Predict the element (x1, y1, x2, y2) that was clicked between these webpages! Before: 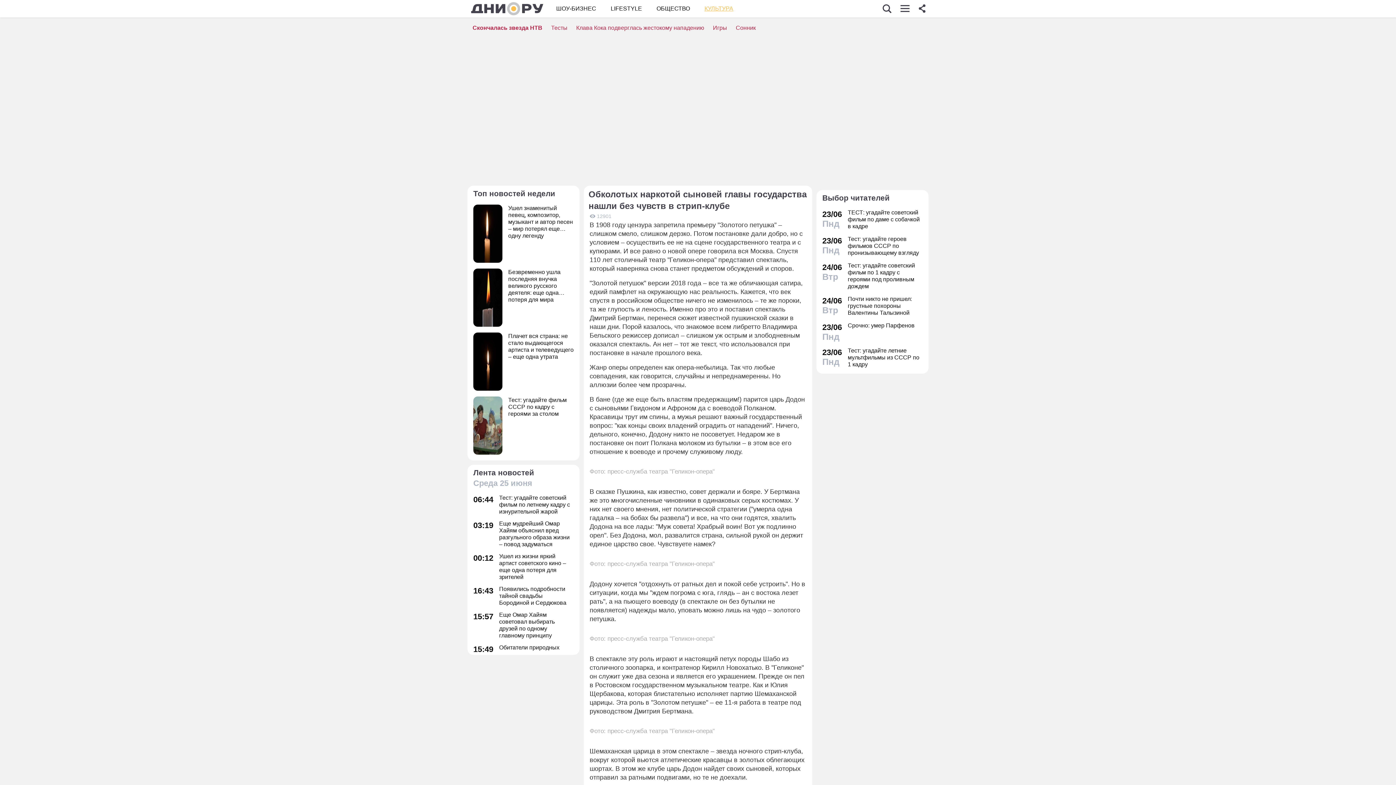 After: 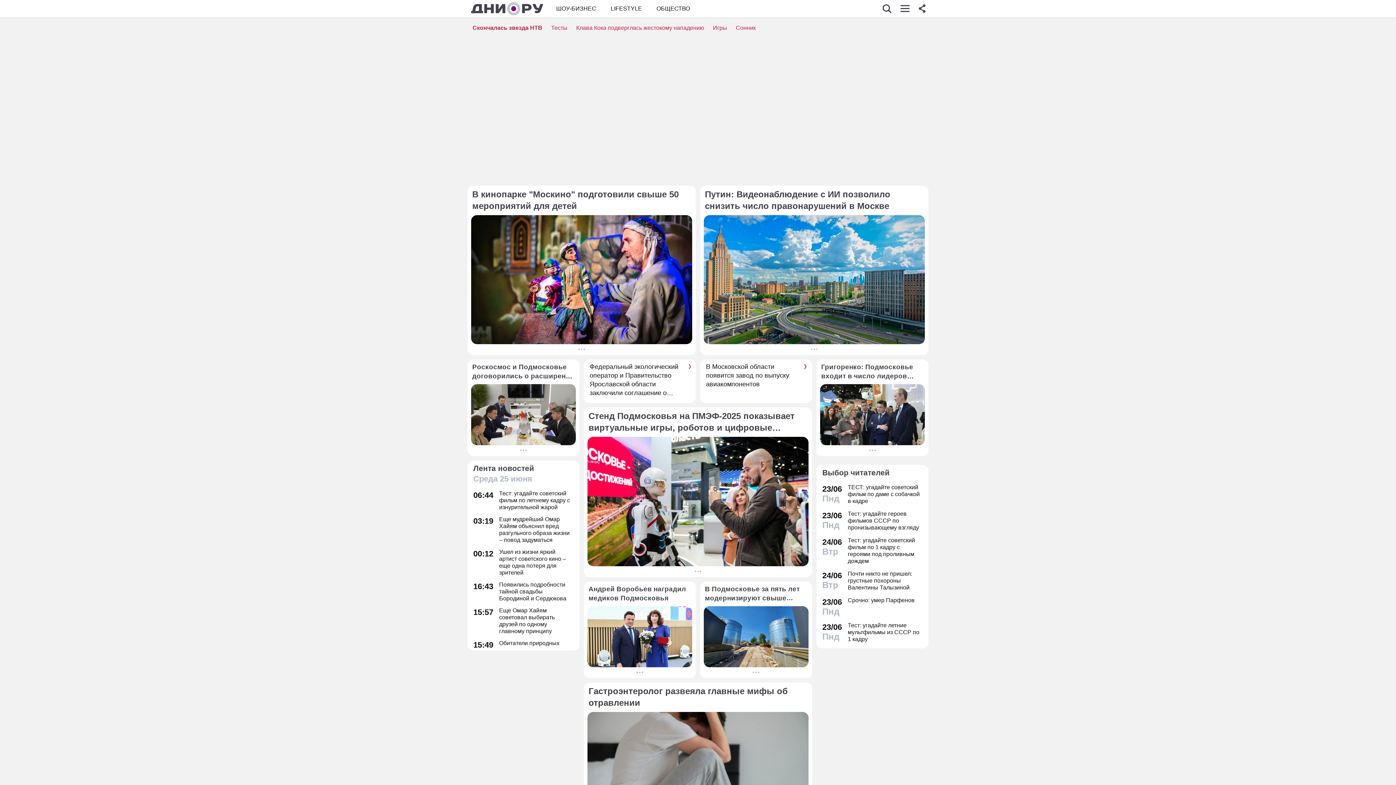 Action: label: ОБЩЕСТВО bbox: (656, 4, 690, 12)